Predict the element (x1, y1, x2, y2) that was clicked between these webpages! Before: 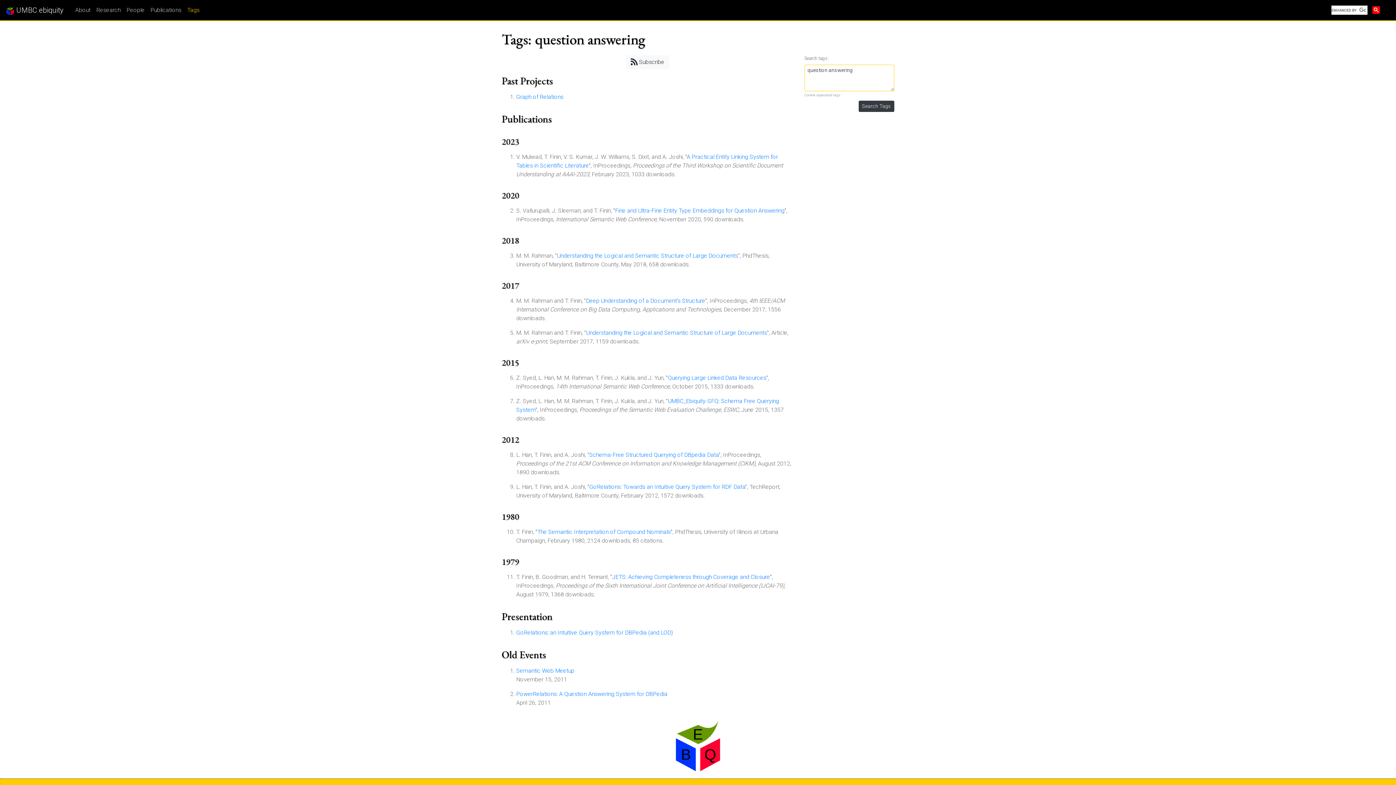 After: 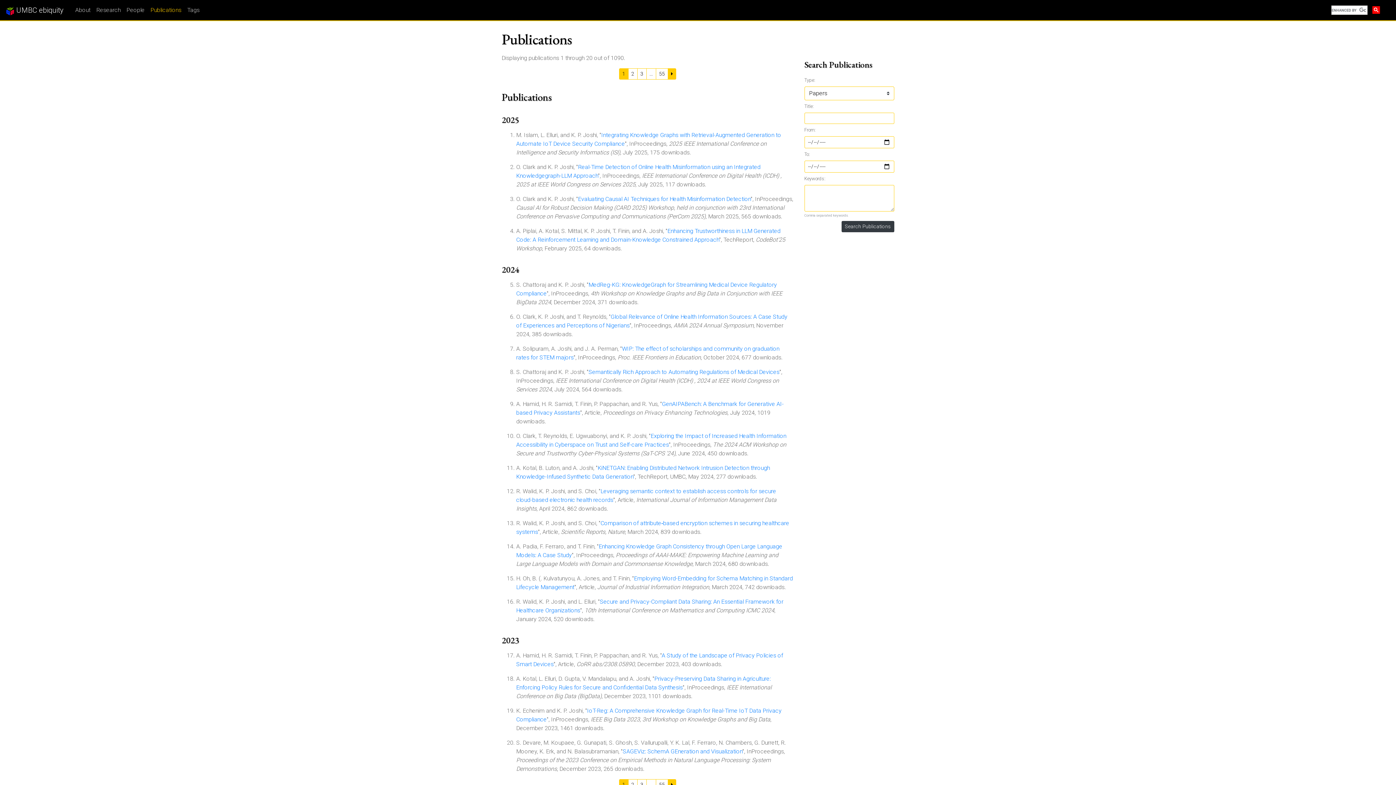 Action: label: Publications bbox: (144, 6, 181, 13)